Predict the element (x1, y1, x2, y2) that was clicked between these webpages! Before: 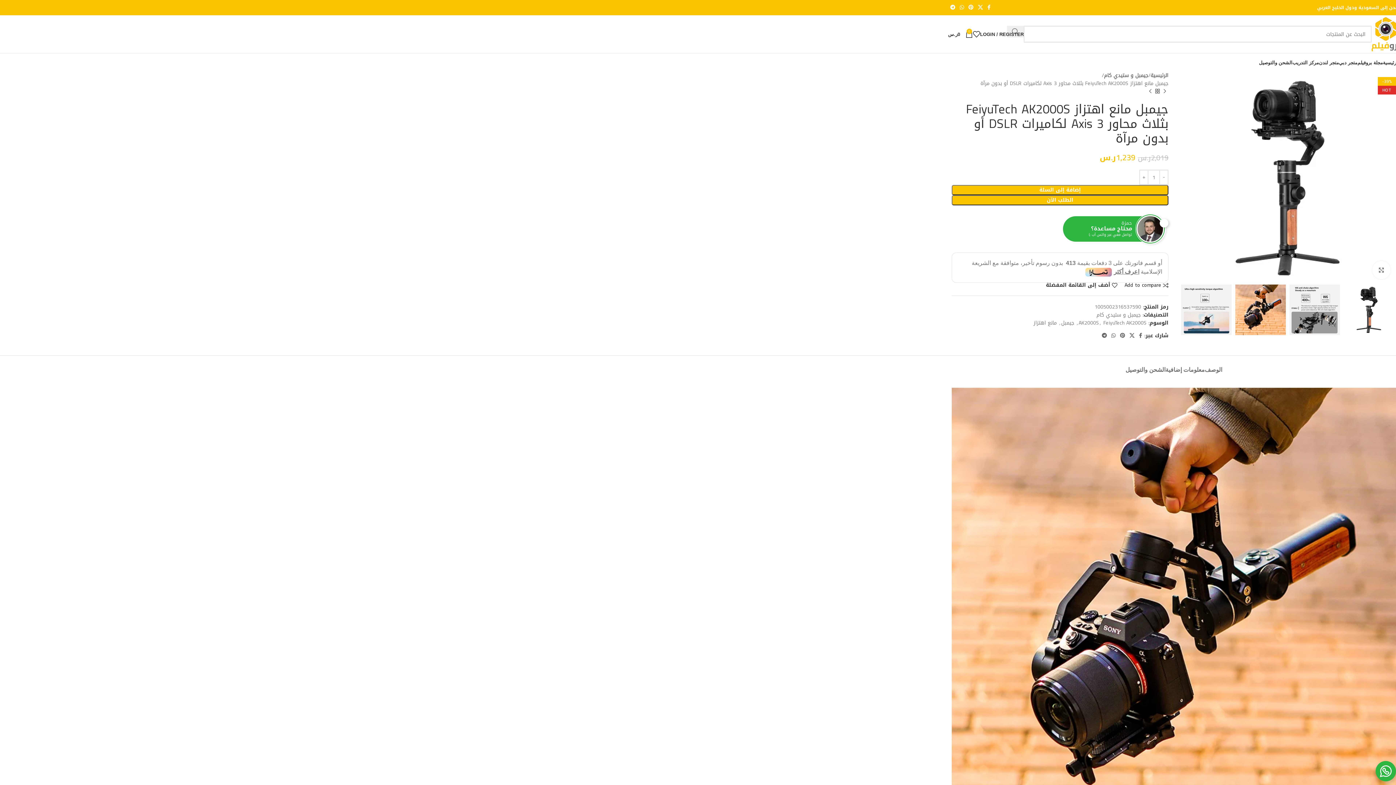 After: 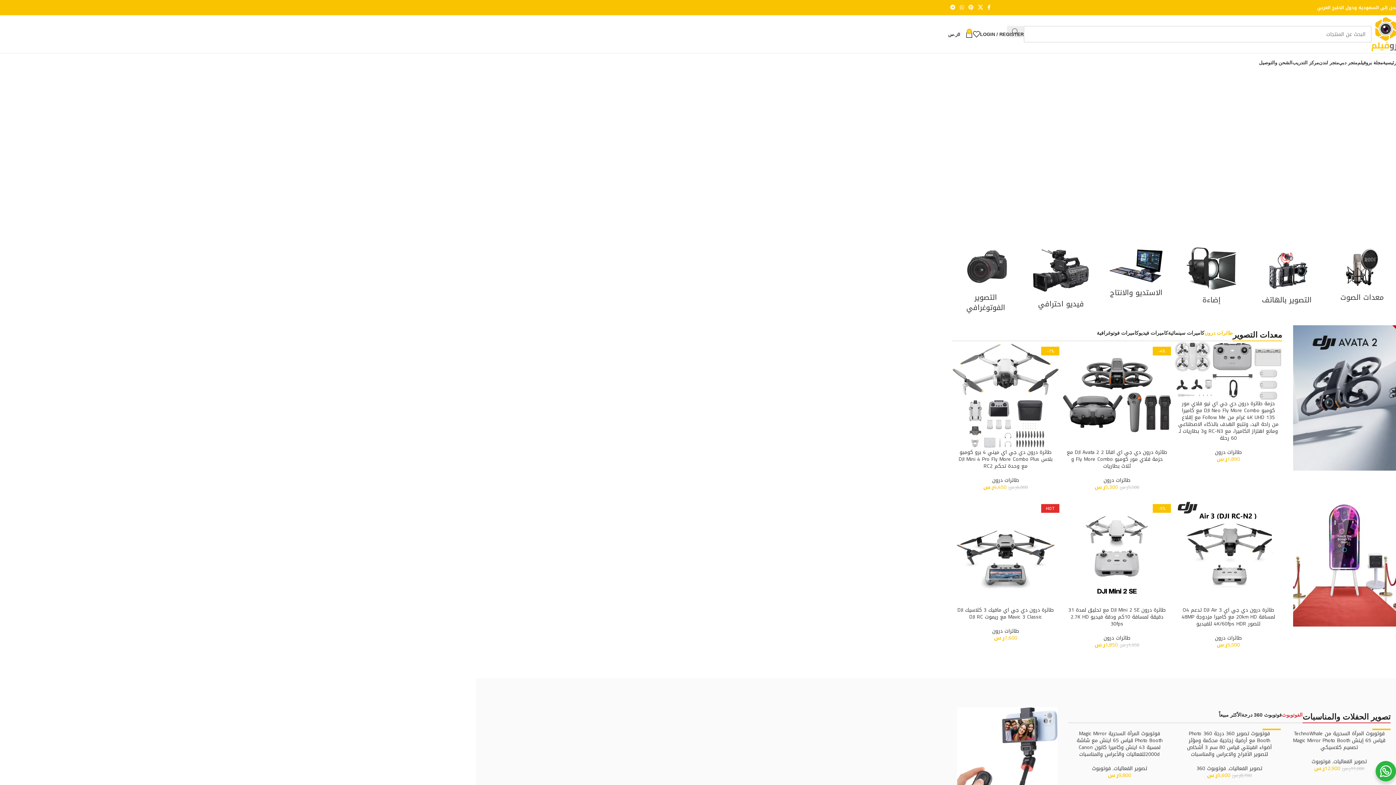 Action: label: Site logo bbox: (1371, 29, 1400, 39)